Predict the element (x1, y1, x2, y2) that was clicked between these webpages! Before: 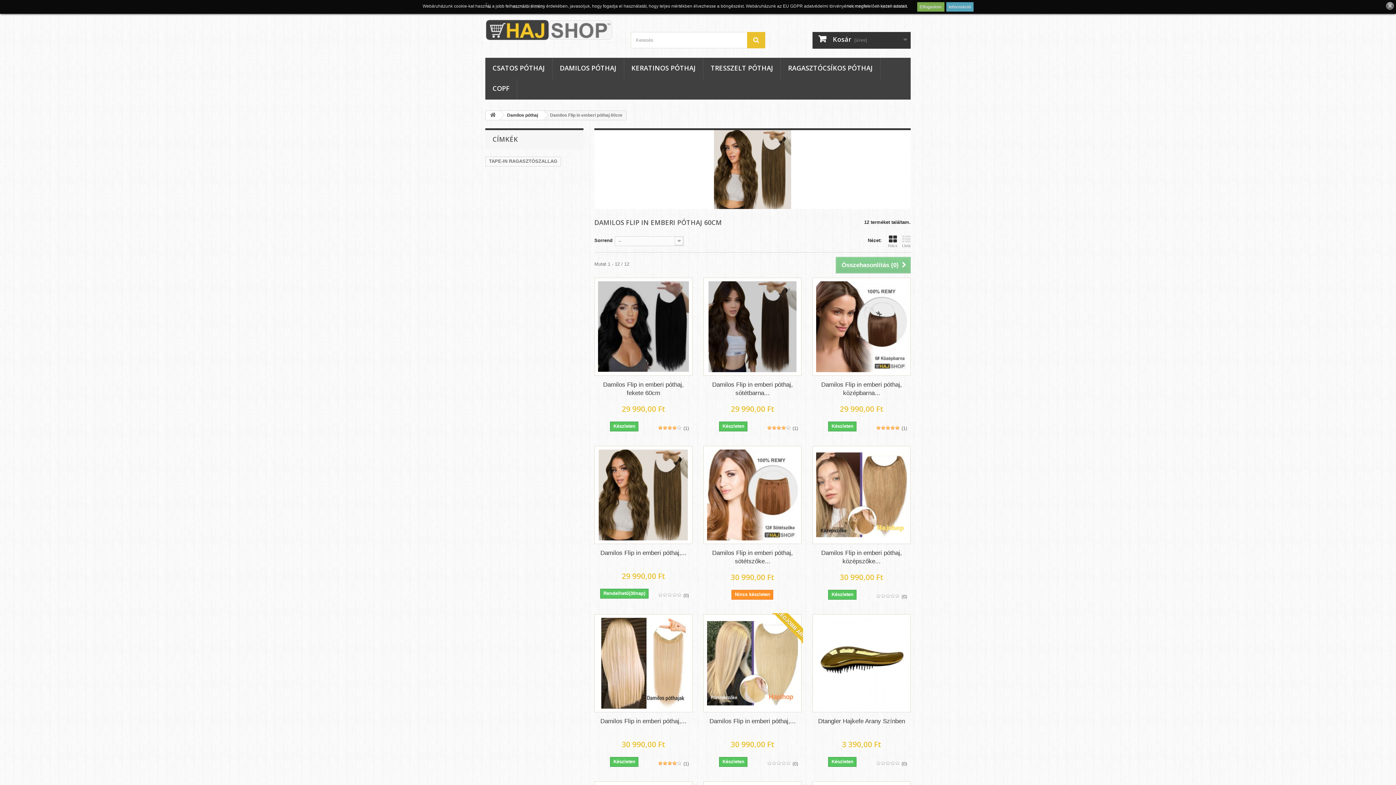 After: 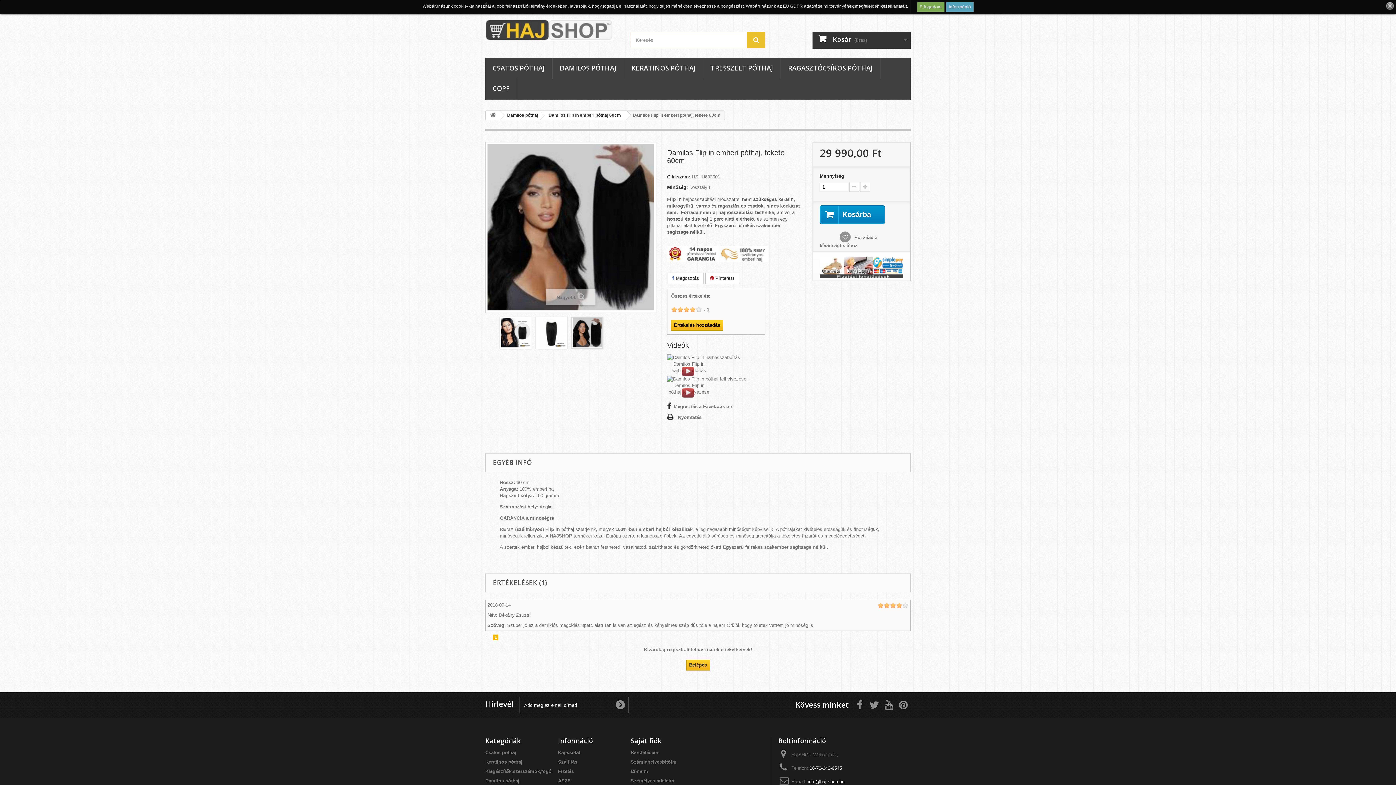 Action: bbox: (683, 425, 689, 431) label: (1)